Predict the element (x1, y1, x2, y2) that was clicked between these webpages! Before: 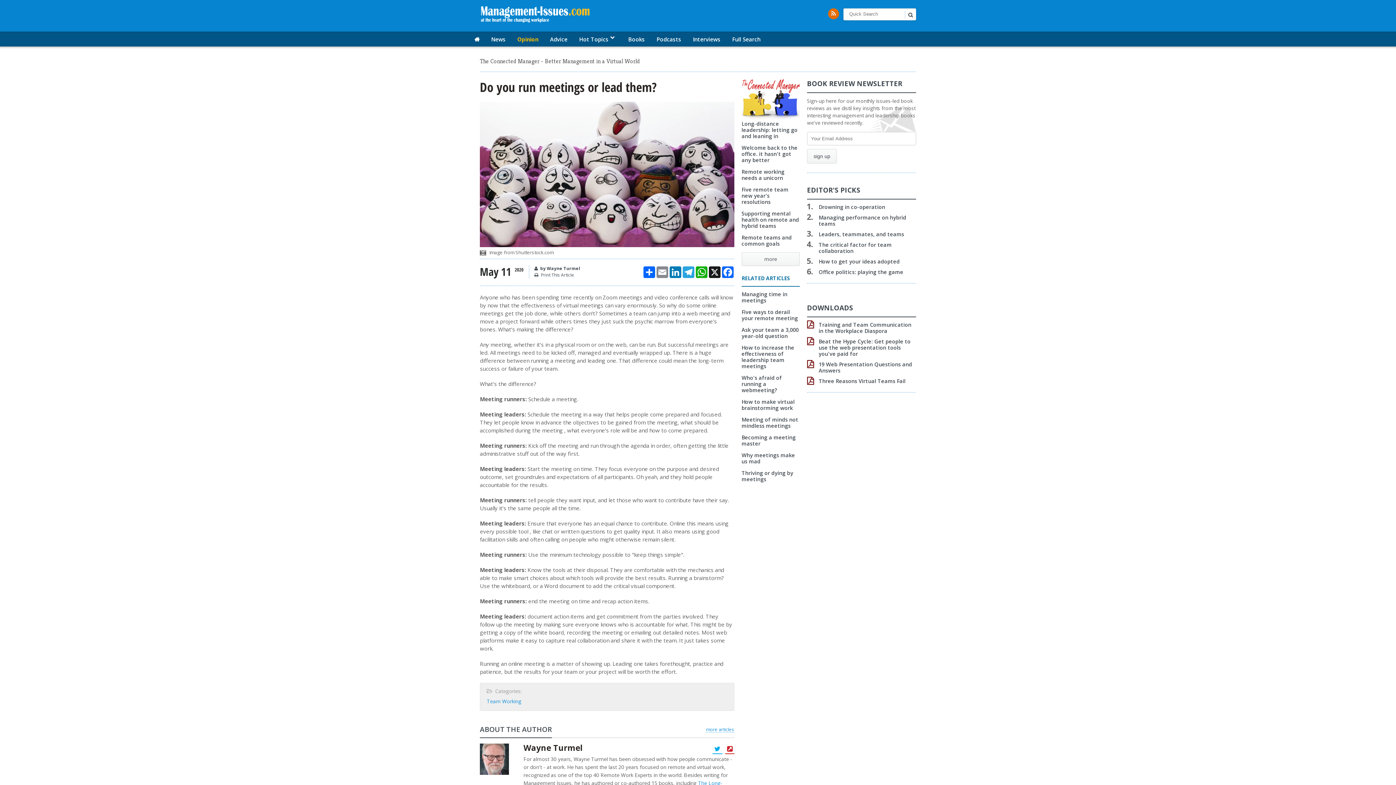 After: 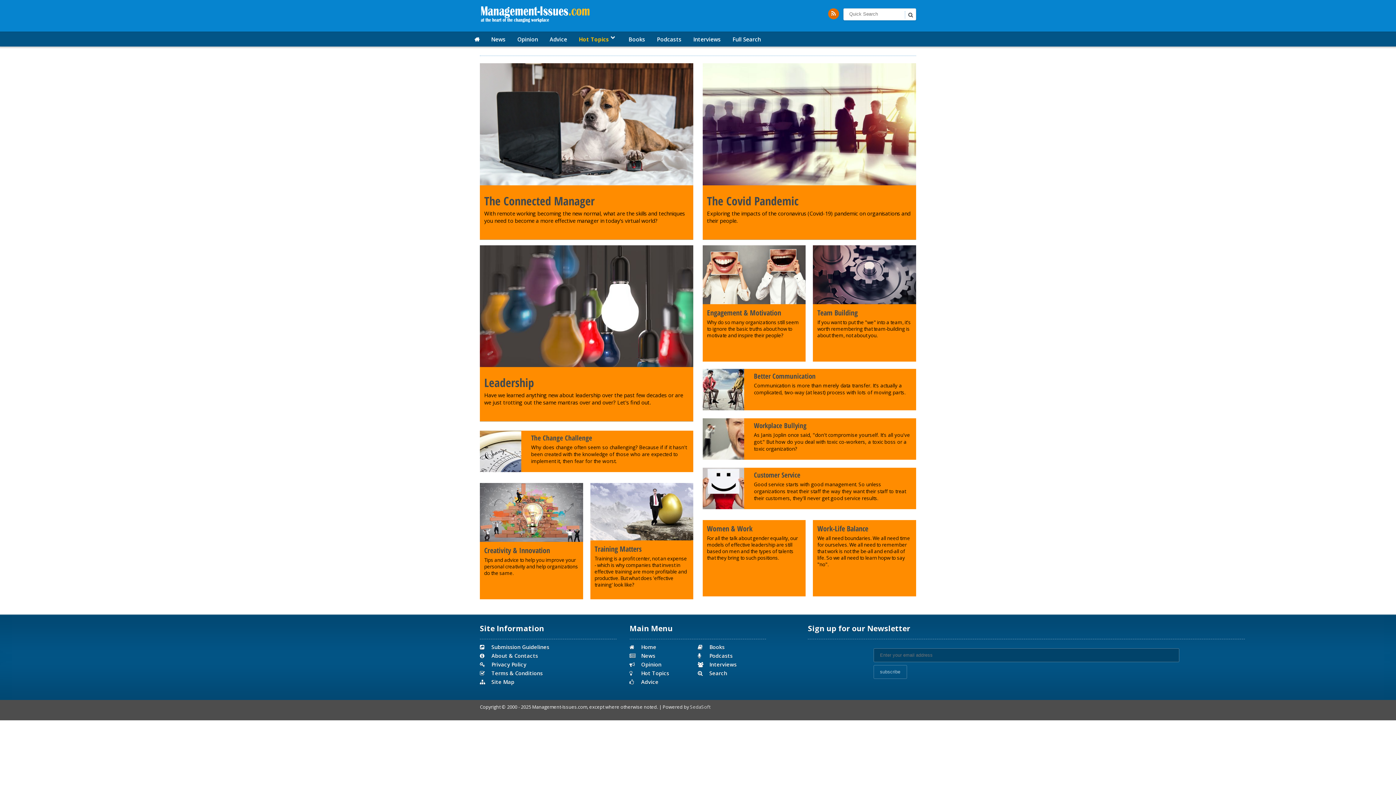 Action: bbox: (579, 32, 608, 46) label: Hot Topics